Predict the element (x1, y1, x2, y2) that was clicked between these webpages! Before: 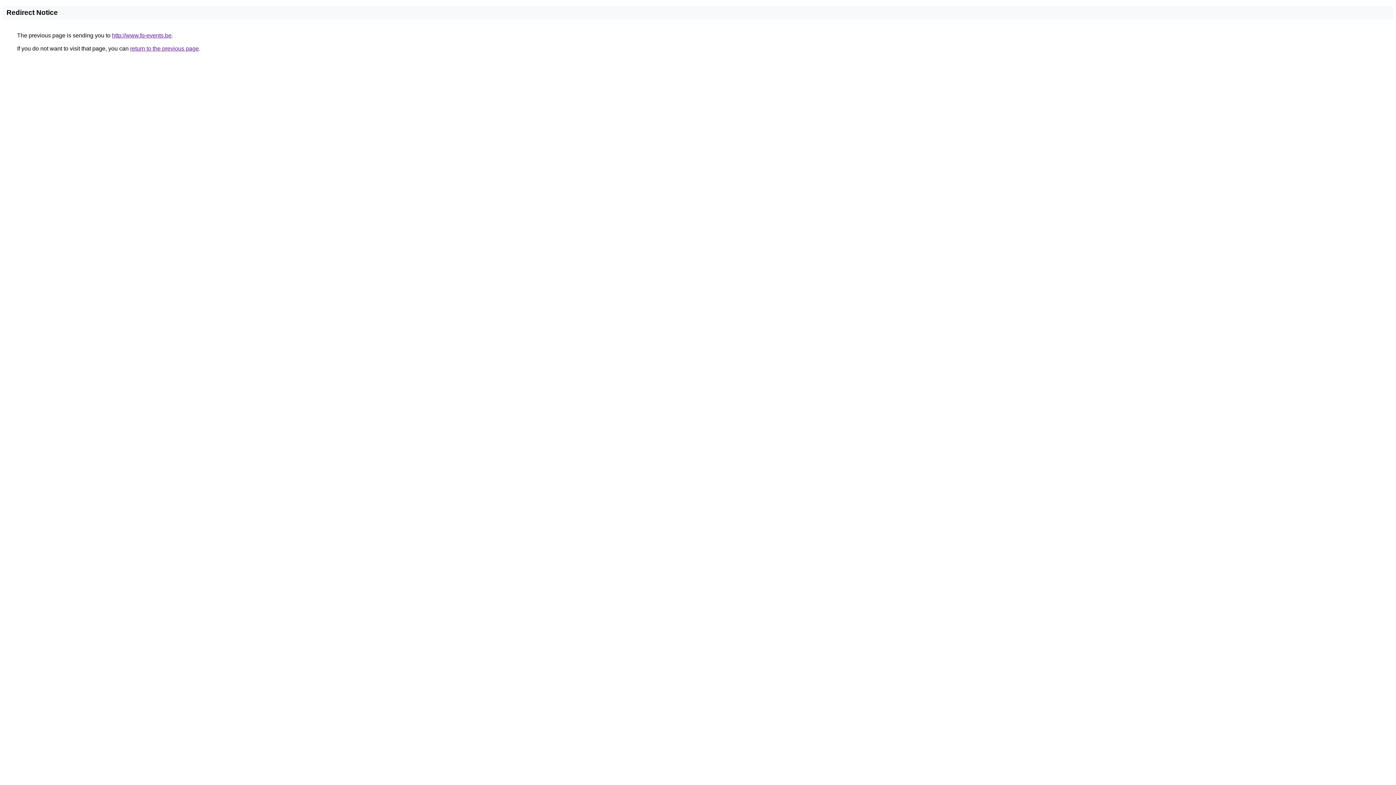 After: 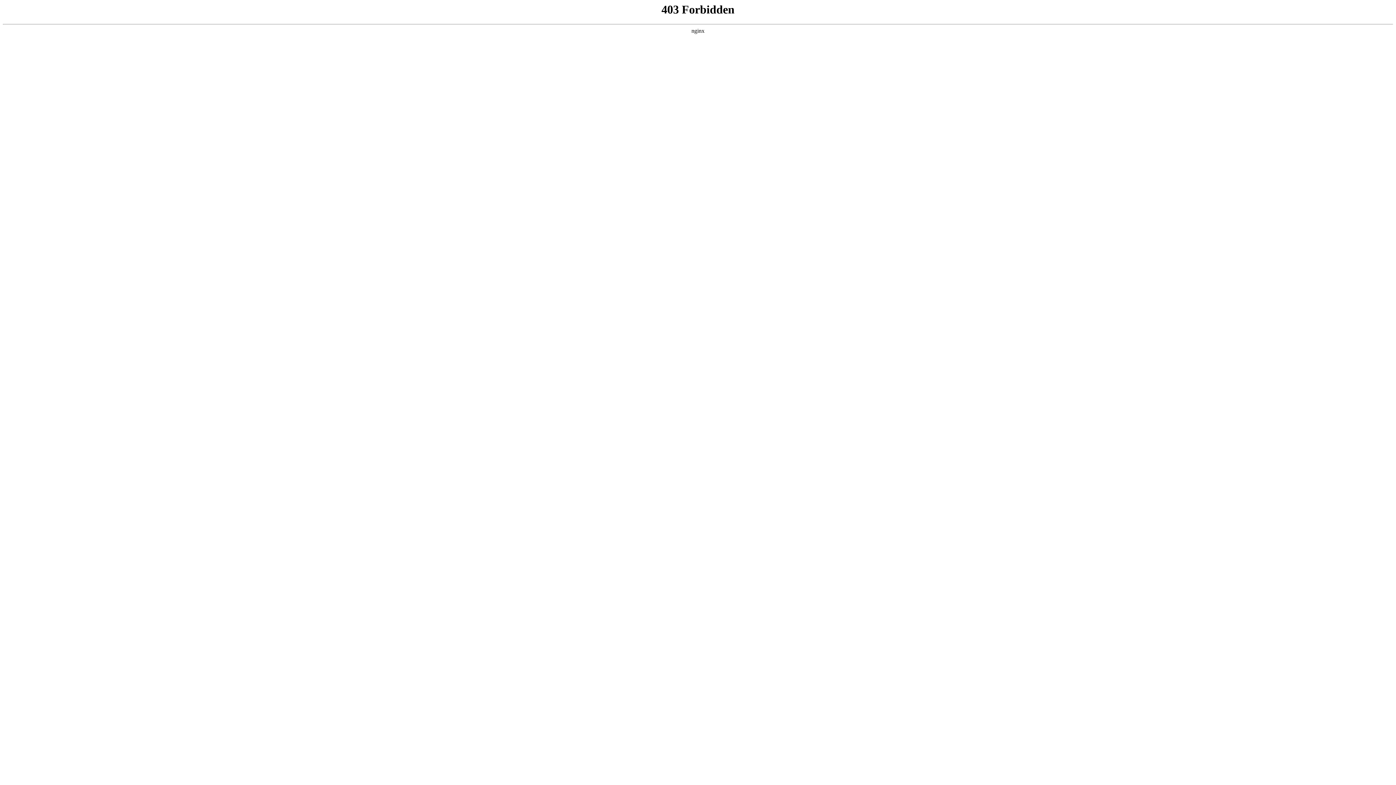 Action: label: http://www.fq-events.be bbox: (112, 32, 171, 38)